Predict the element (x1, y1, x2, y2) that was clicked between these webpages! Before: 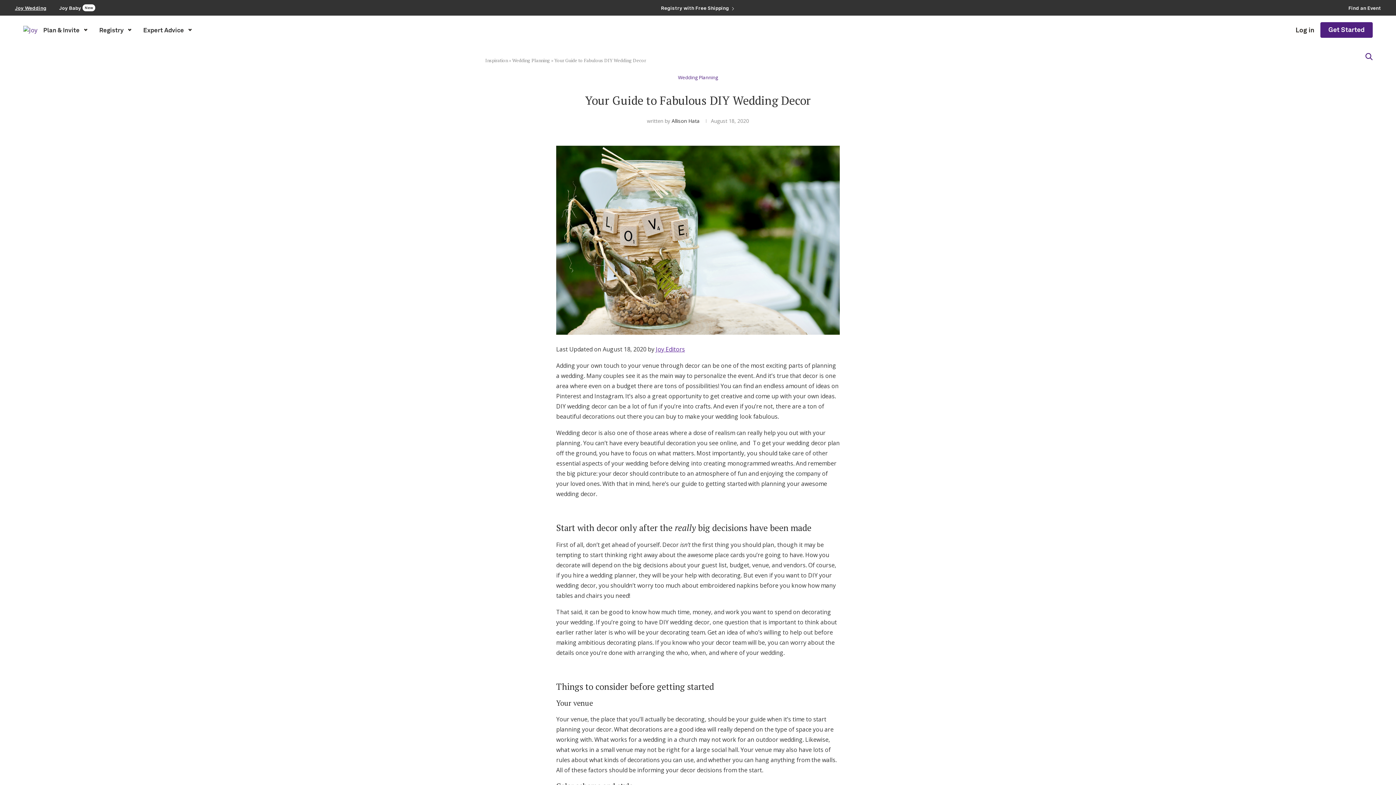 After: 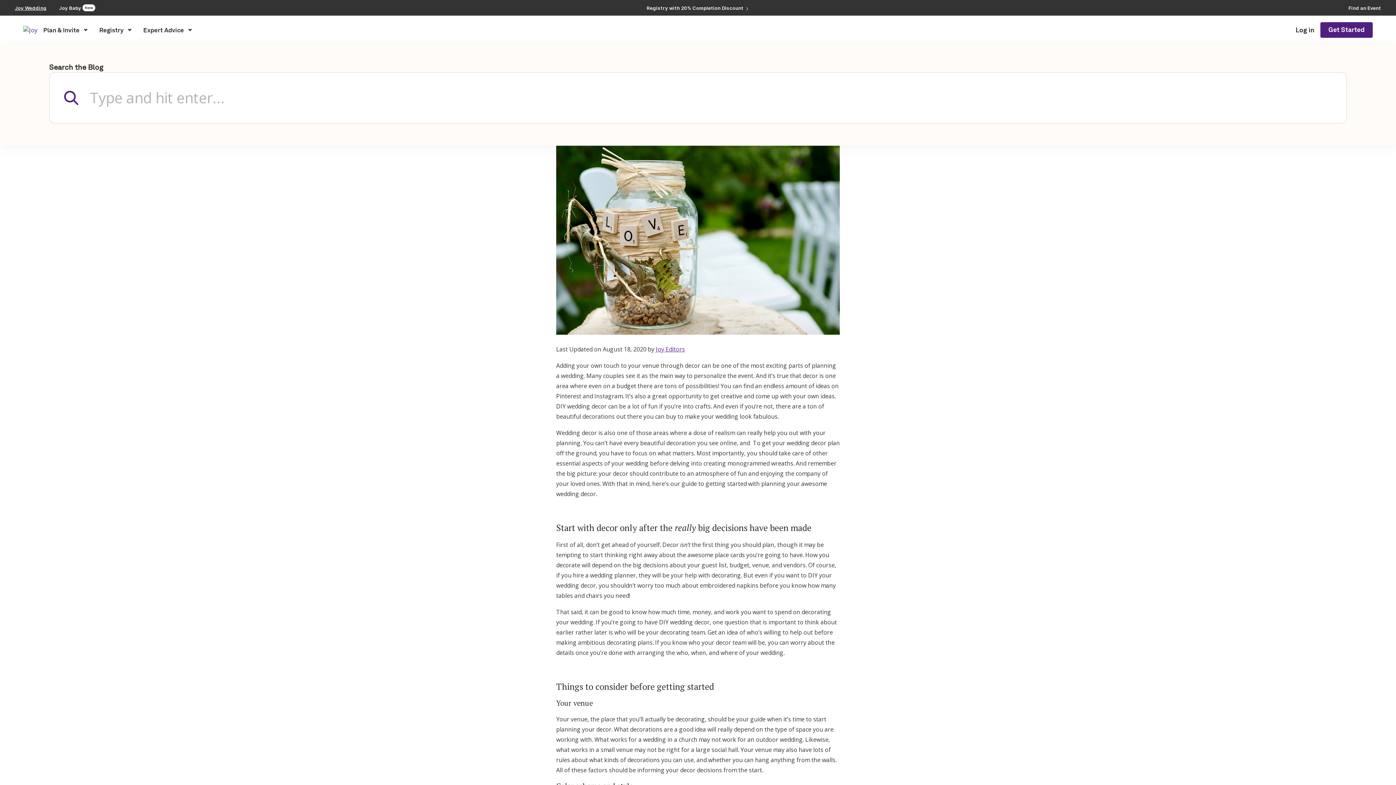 Action: bbox: (1365, 53, 1373, 60) label: Search